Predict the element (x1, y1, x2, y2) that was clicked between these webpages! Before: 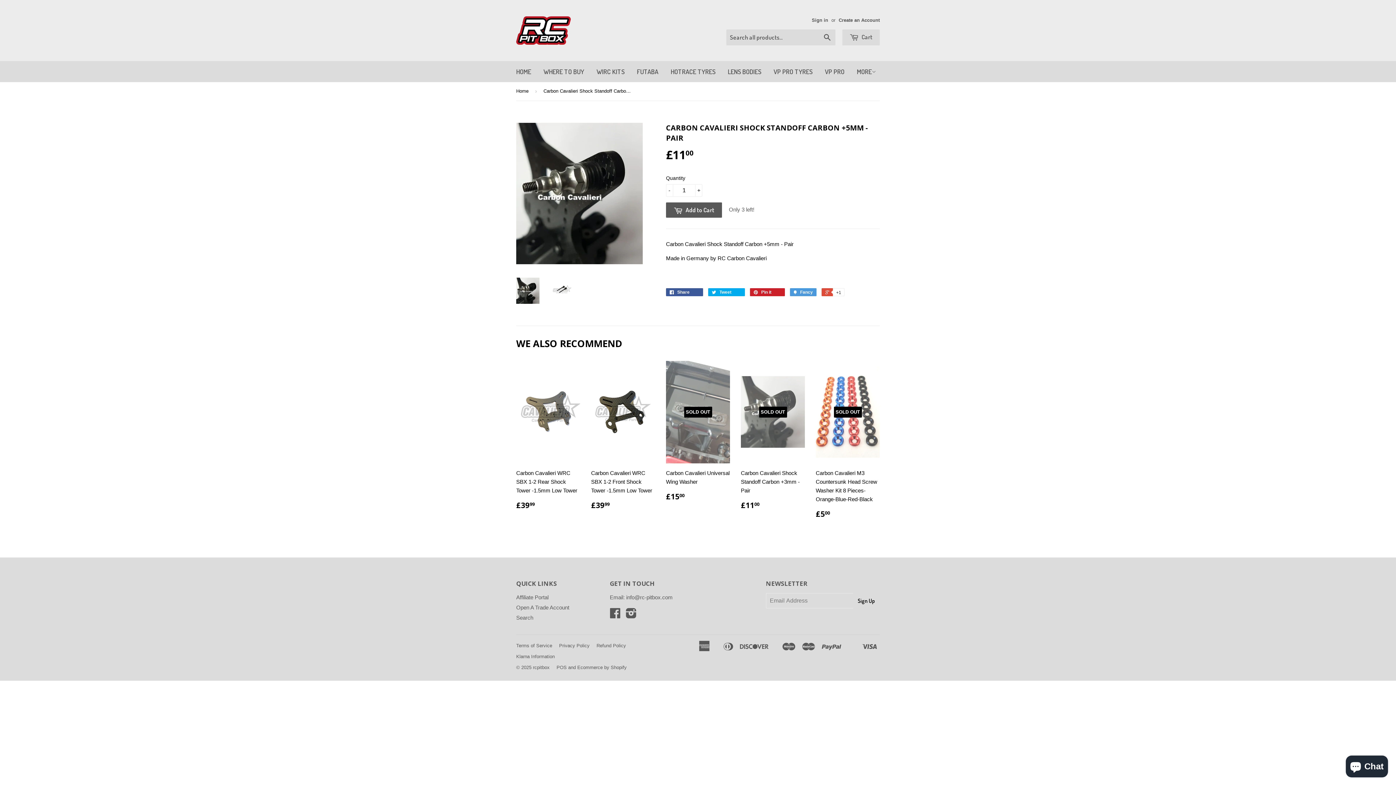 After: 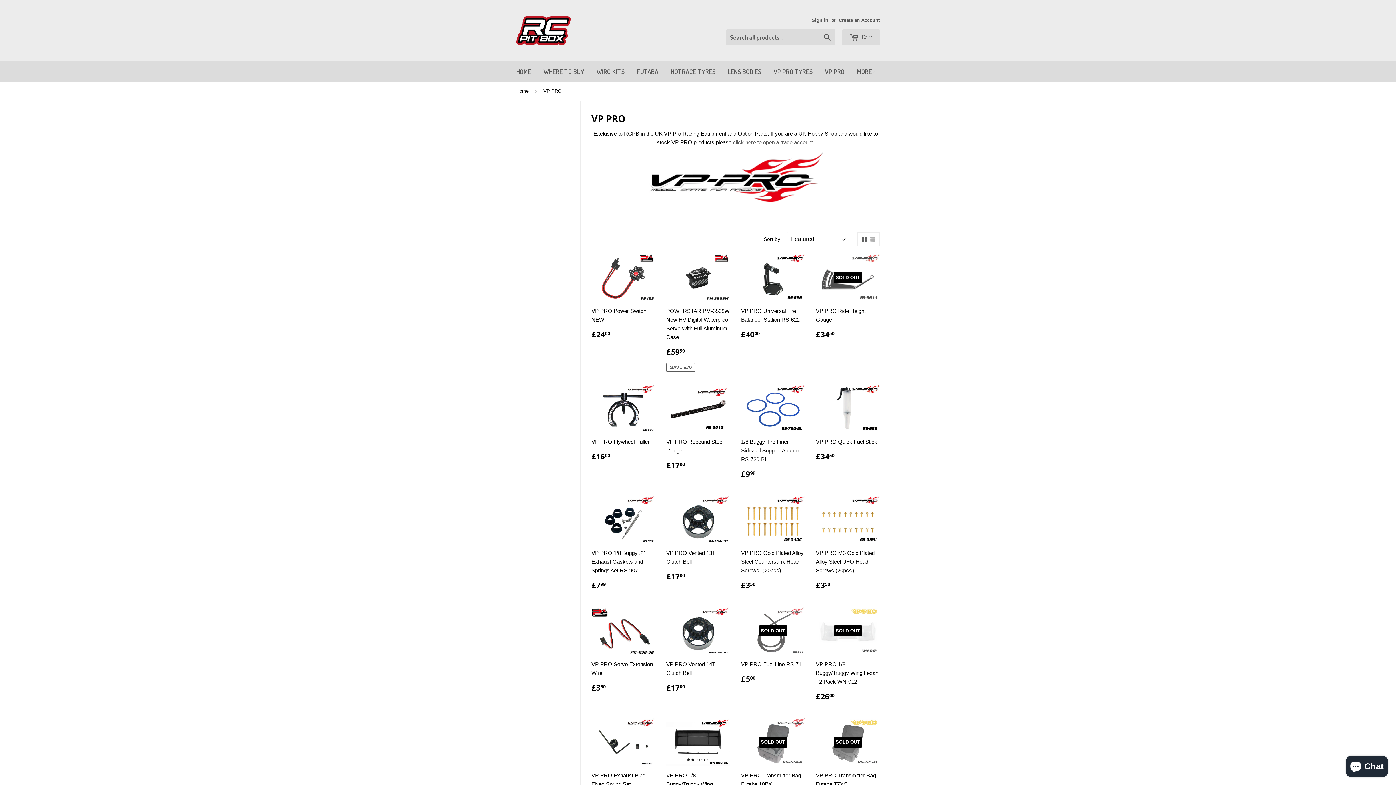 Action: label: VP PRO bbox: (819, 61, 850, 82)